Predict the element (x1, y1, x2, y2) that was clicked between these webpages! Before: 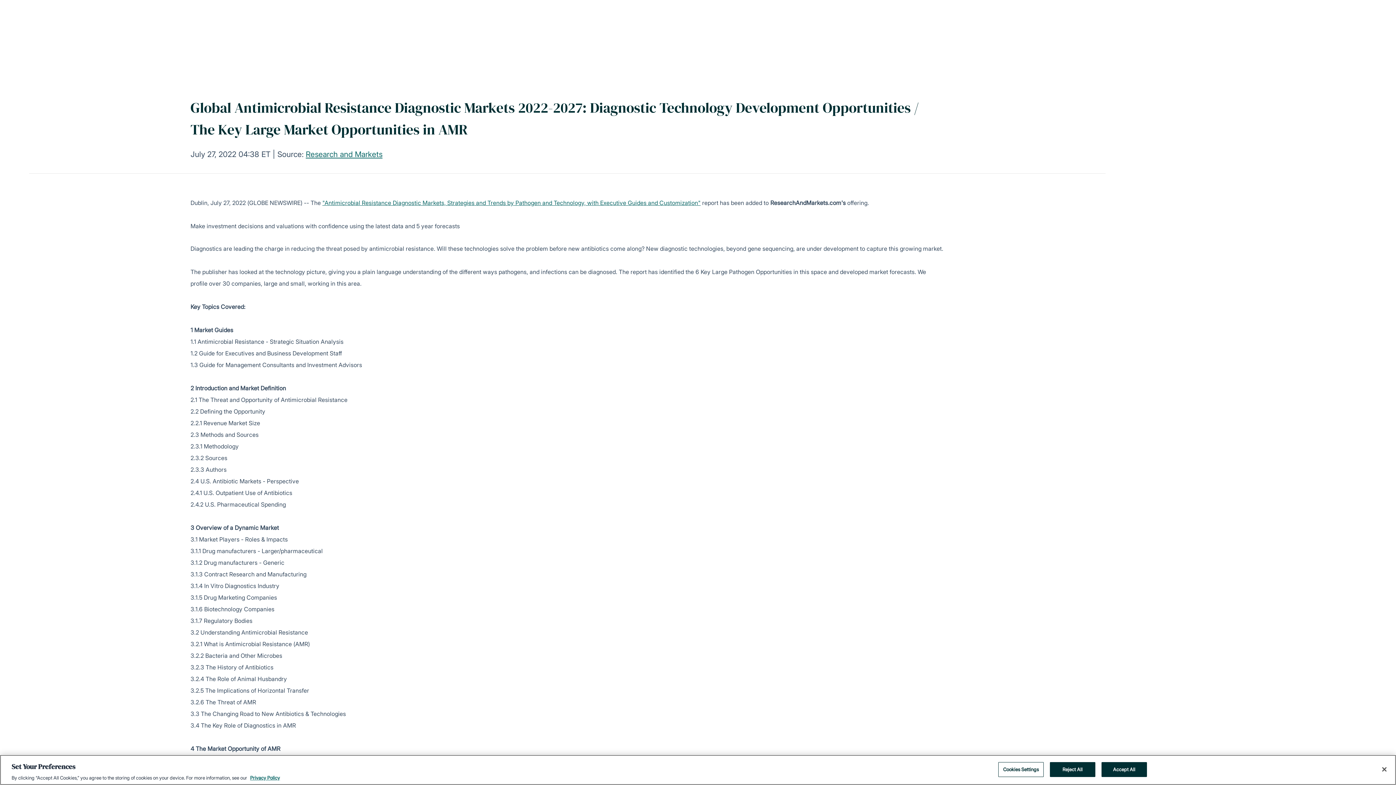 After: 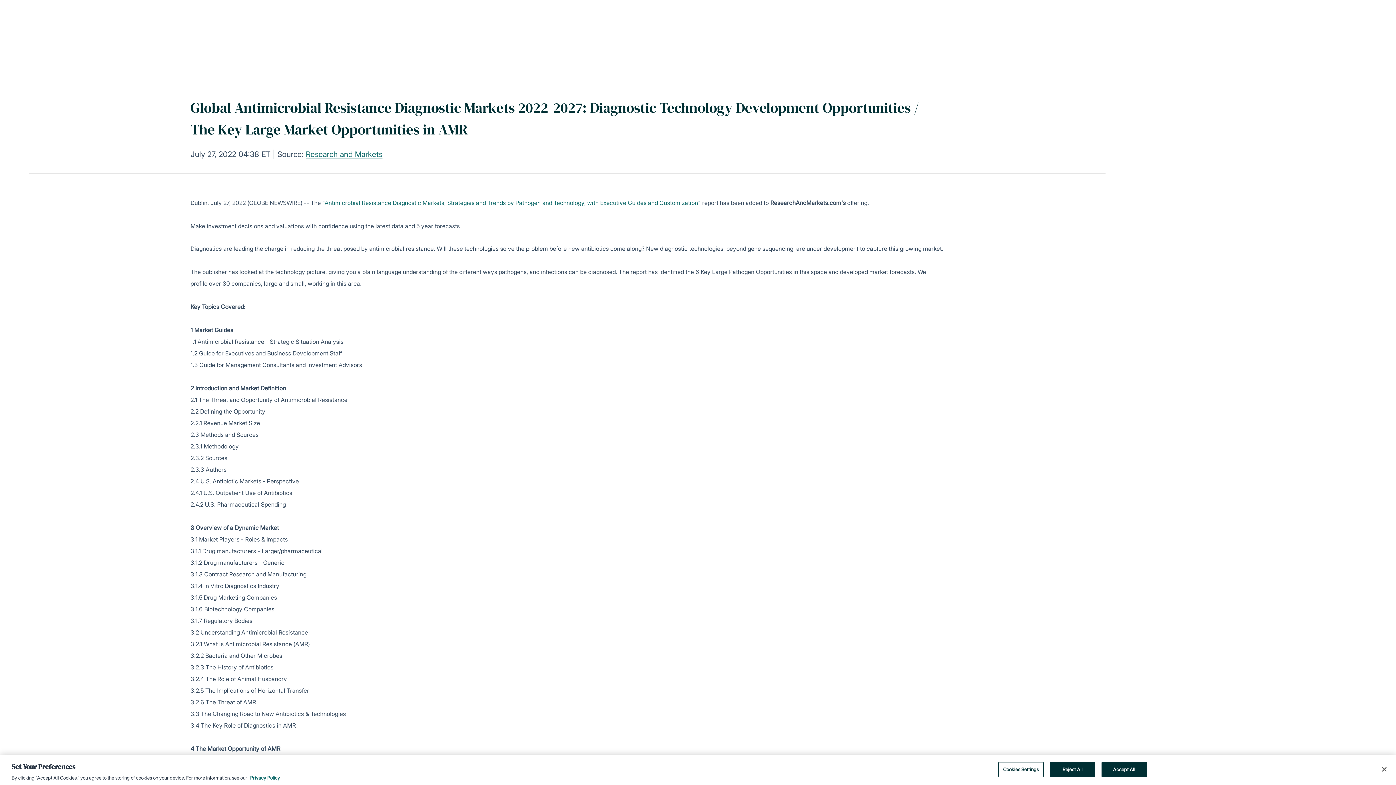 Action: bbox: (322, 199, 700, 206) label: "Antimicrobial Resistance Diagnostic Markets, Strategies and Trends by Pathogen and Technology, with Executive Guides and Customization"